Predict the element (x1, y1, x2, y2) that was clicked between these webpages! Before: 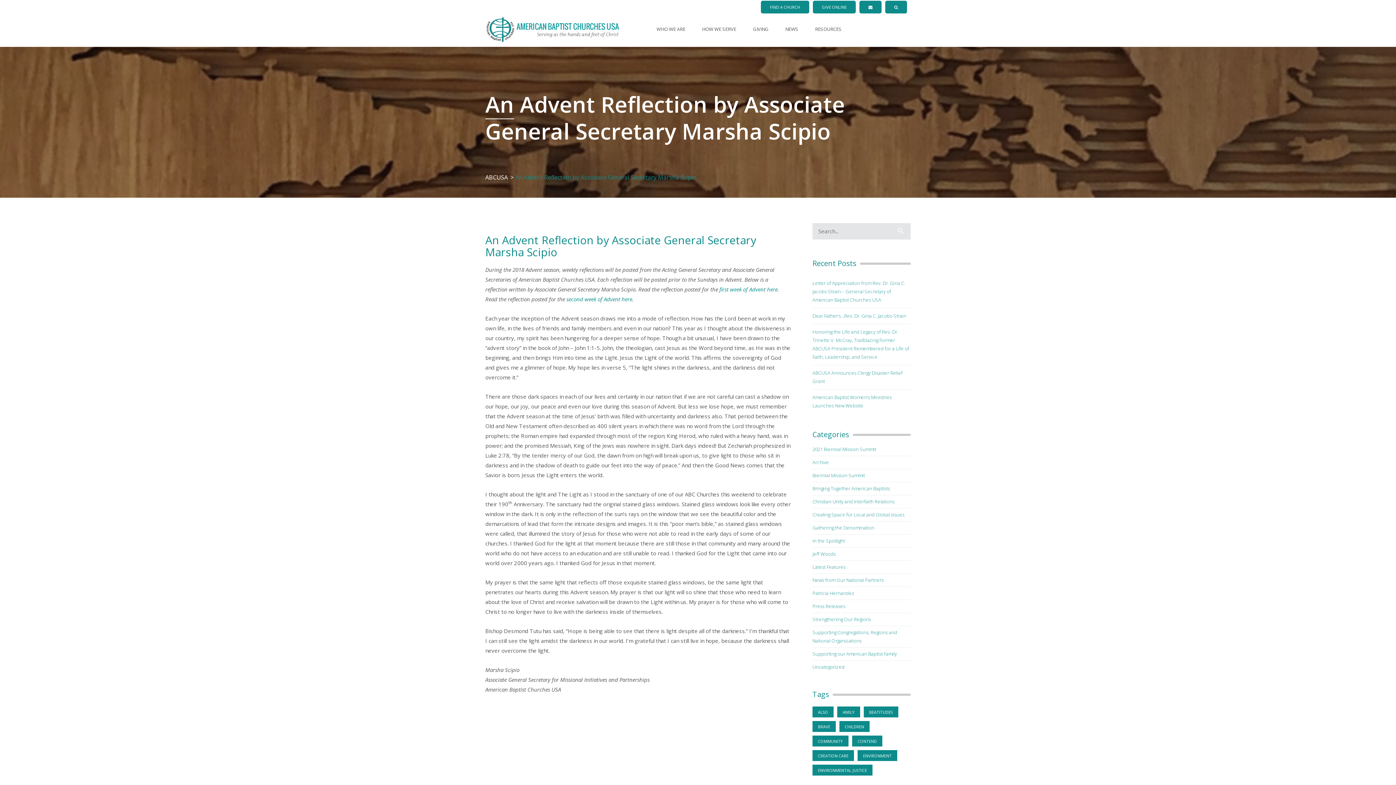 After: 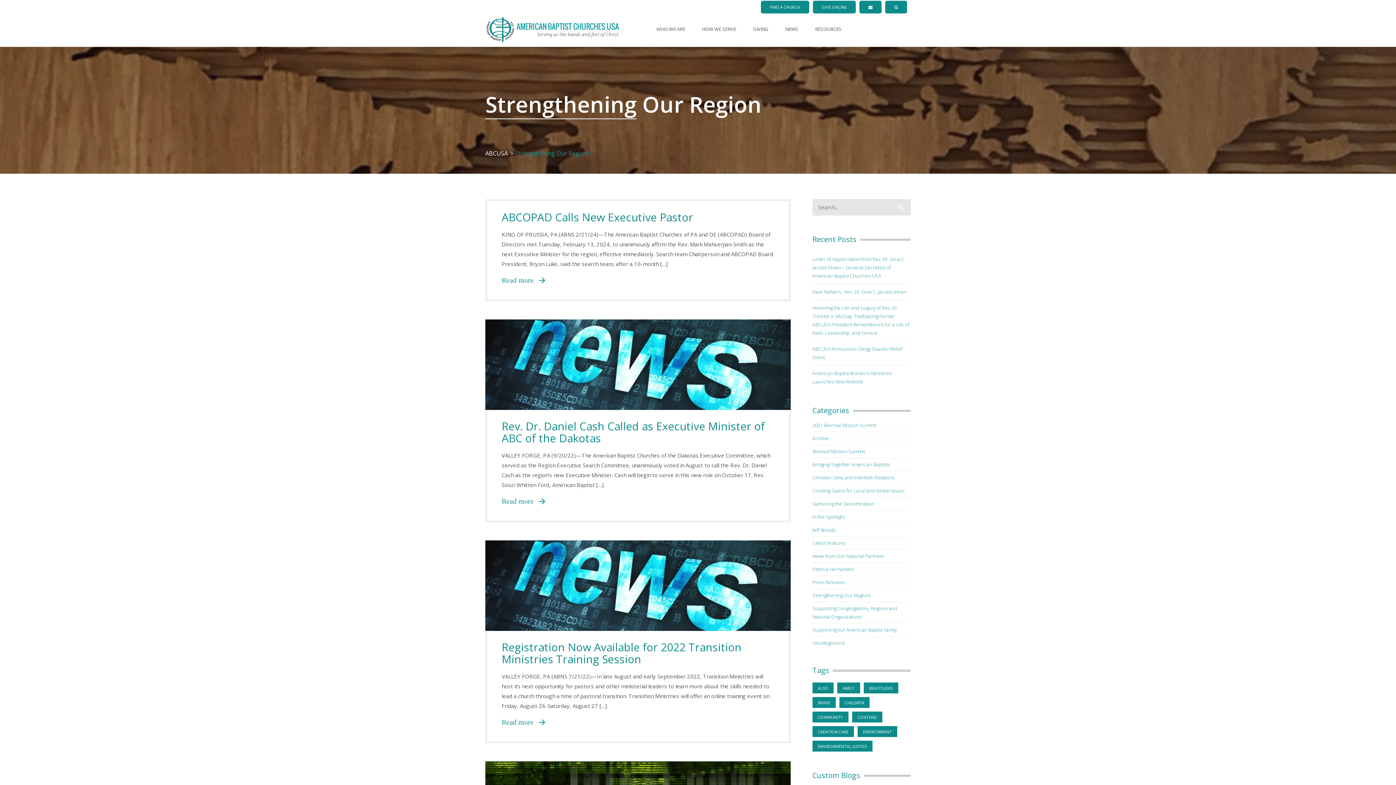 Action: label: Strengthening Our Regions bbox: (812, 613, 910, 626)